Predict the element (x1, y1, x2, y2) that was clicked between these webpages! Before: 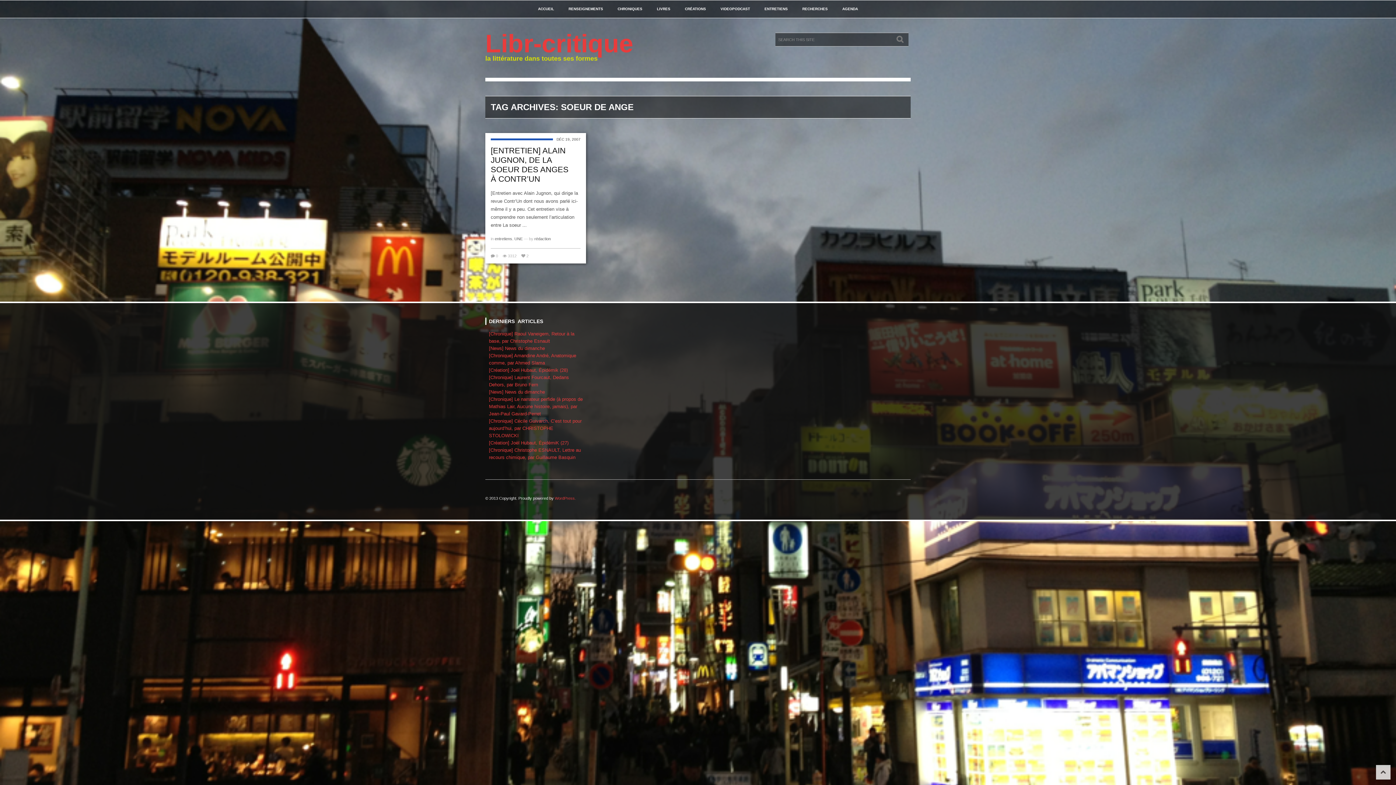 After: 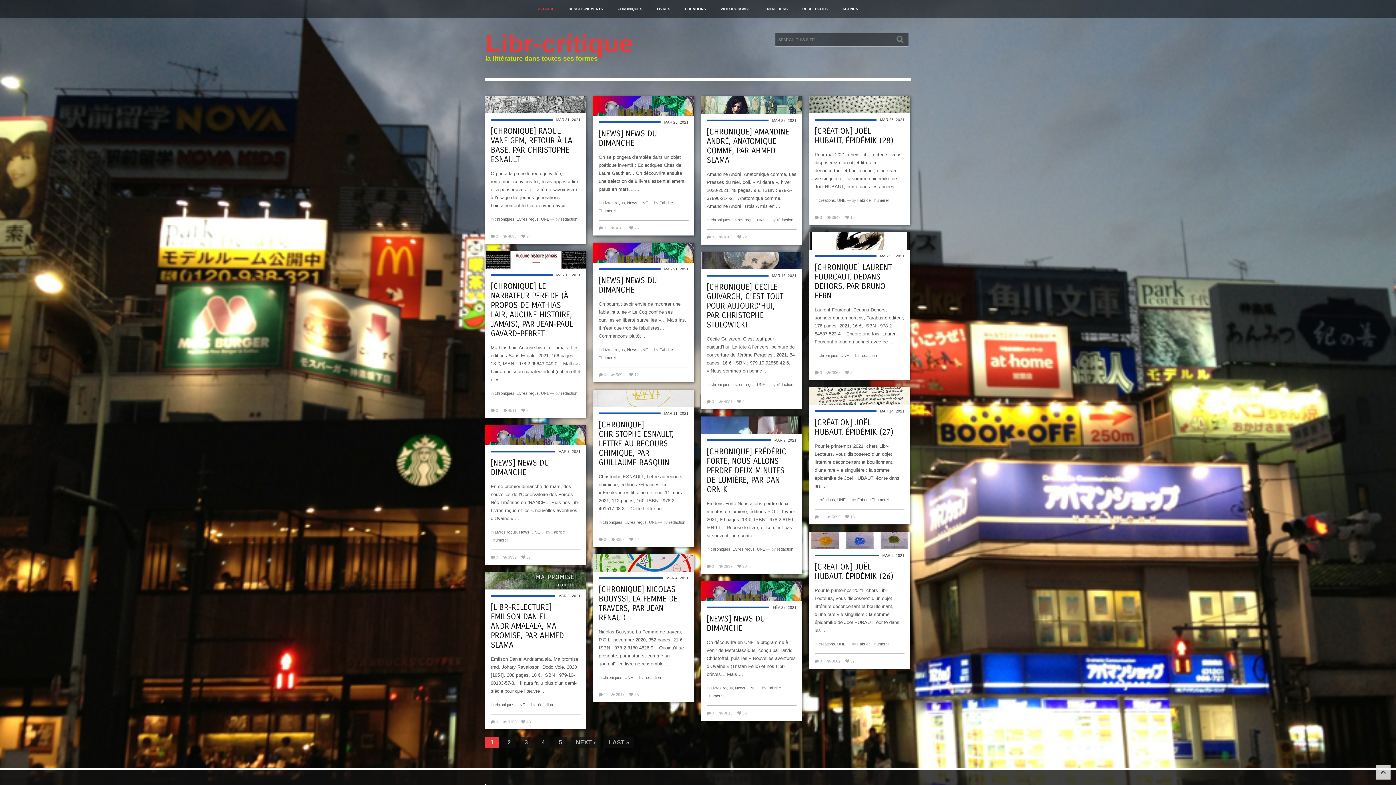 Action: label: ACCUEIL bbox: (538, 5, 554, 12)